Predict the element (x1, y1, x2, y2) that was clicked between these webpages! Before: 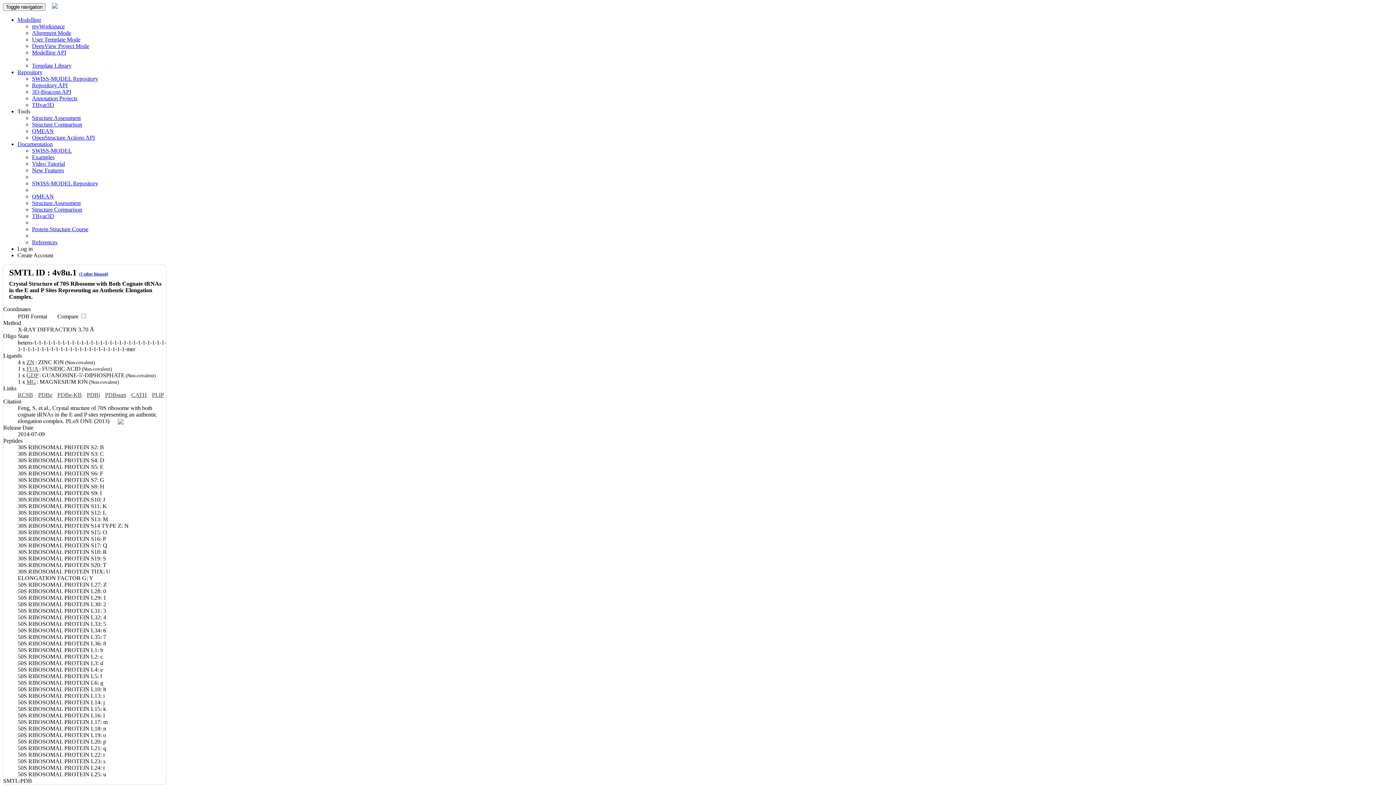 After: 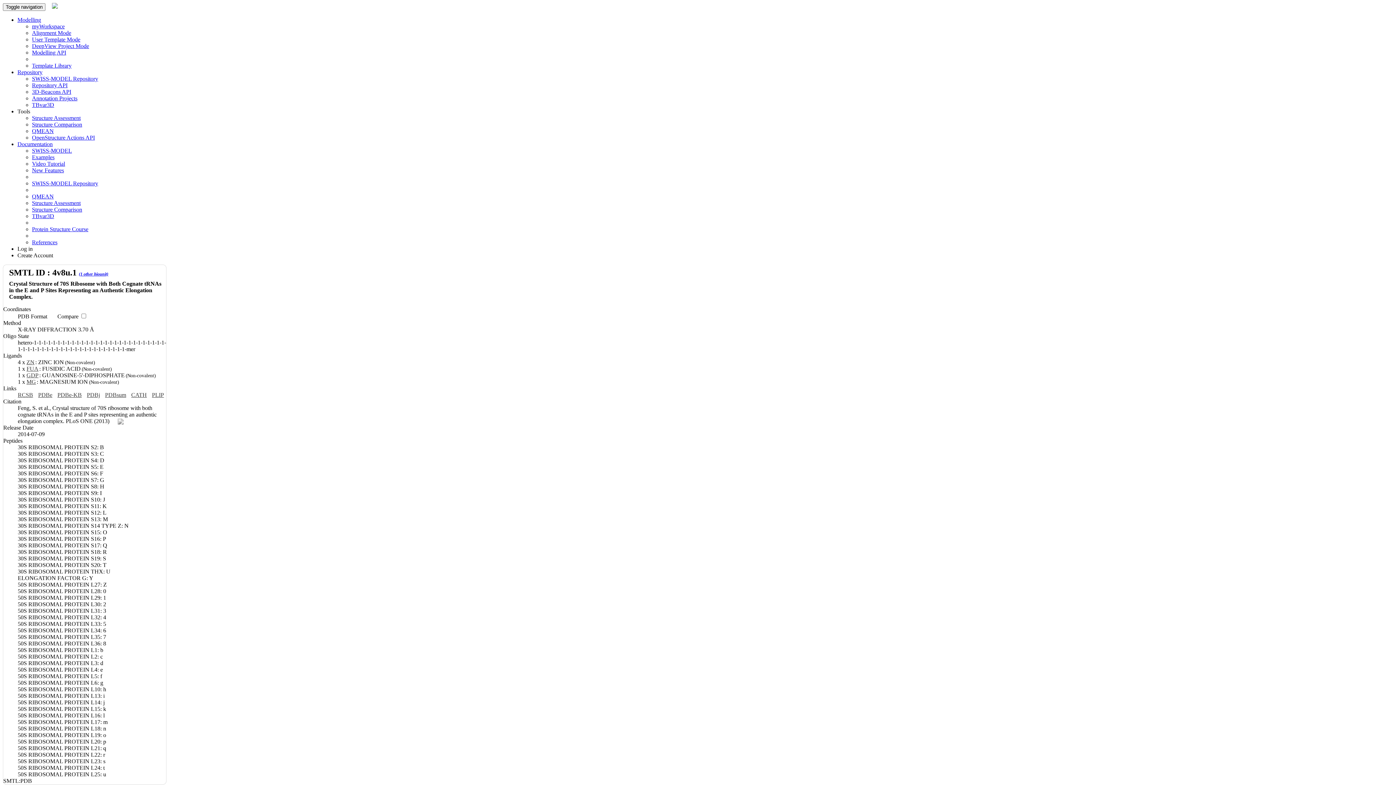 Action: bbox: (105, 392, 126, 398) label: PDBsum